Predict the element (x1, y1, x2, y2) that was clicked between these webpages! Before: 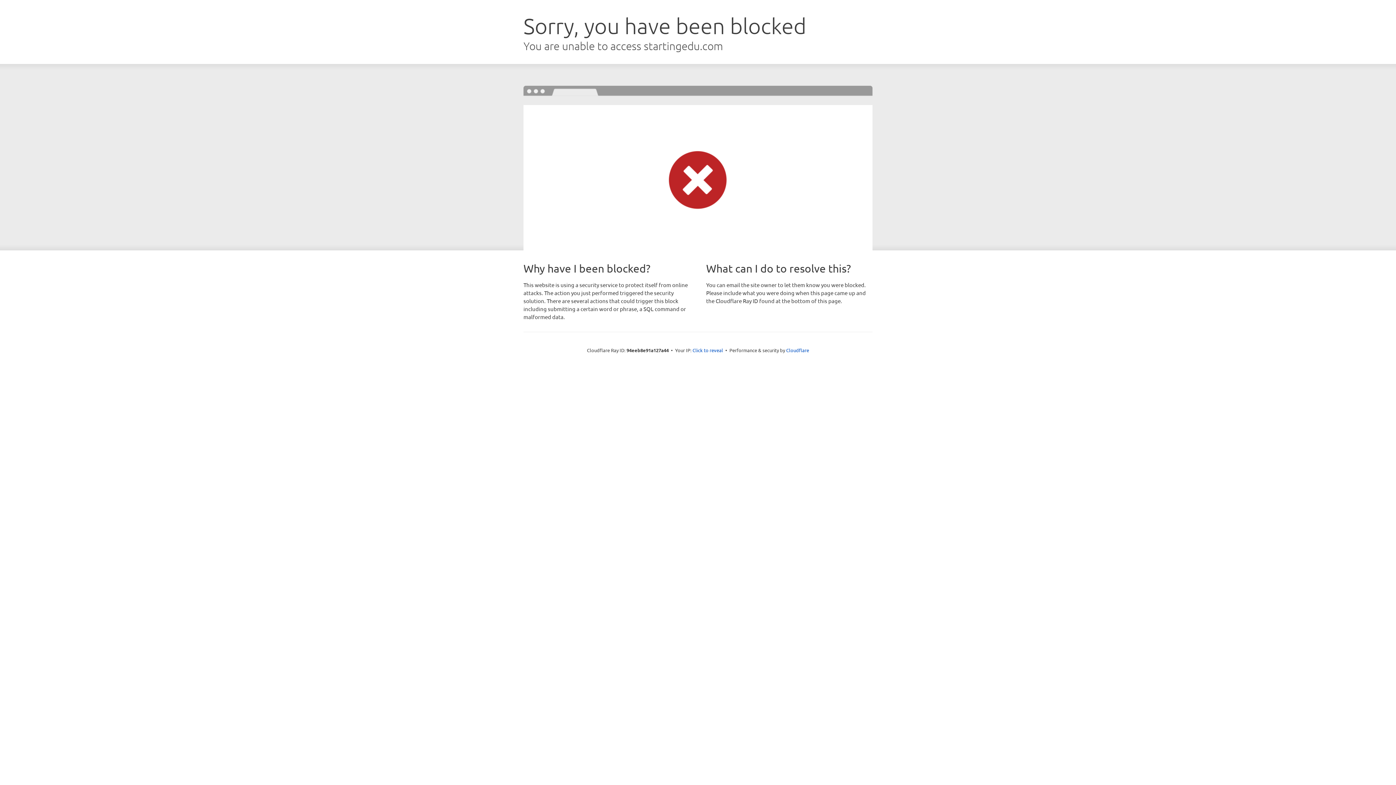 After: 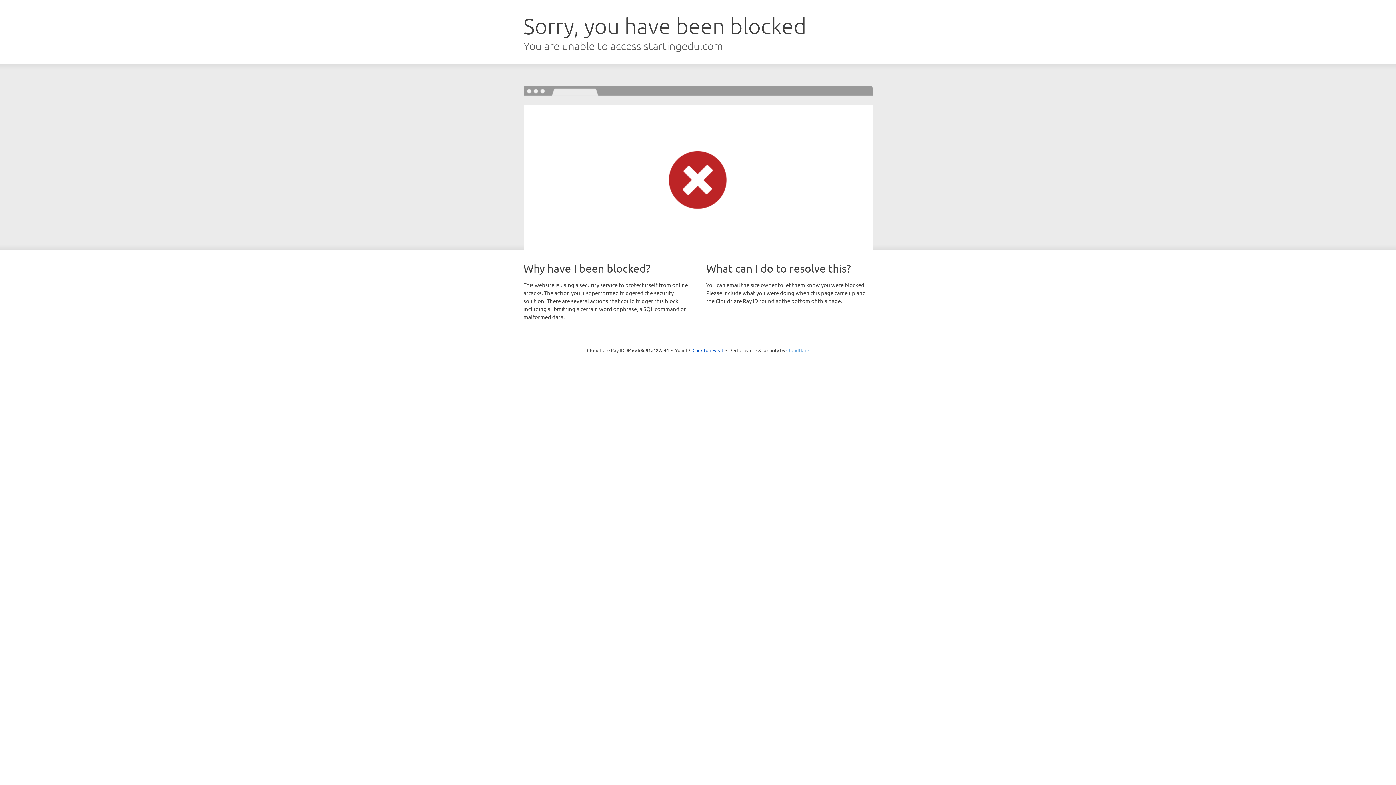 Action: label: Cloudflare bbox: (786, 347, 809, 353)